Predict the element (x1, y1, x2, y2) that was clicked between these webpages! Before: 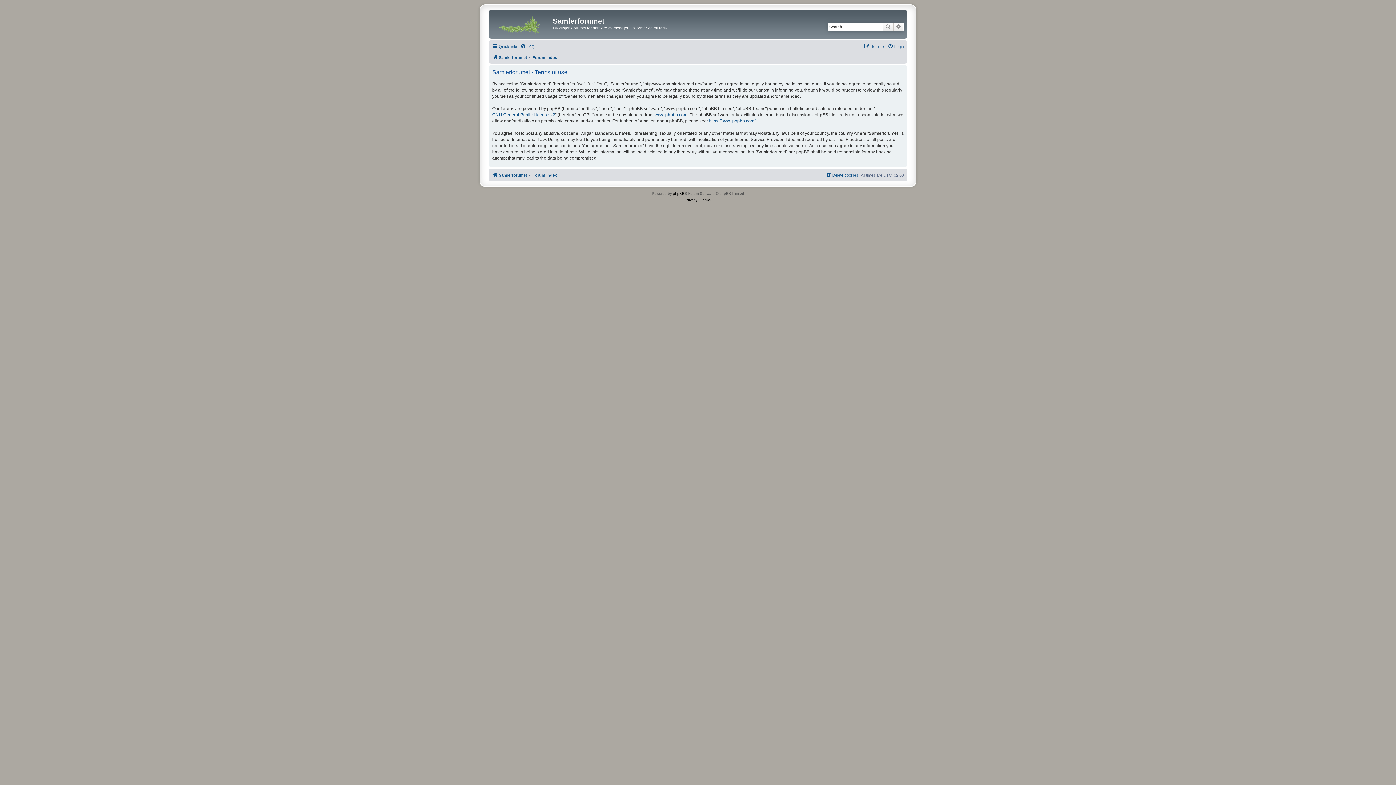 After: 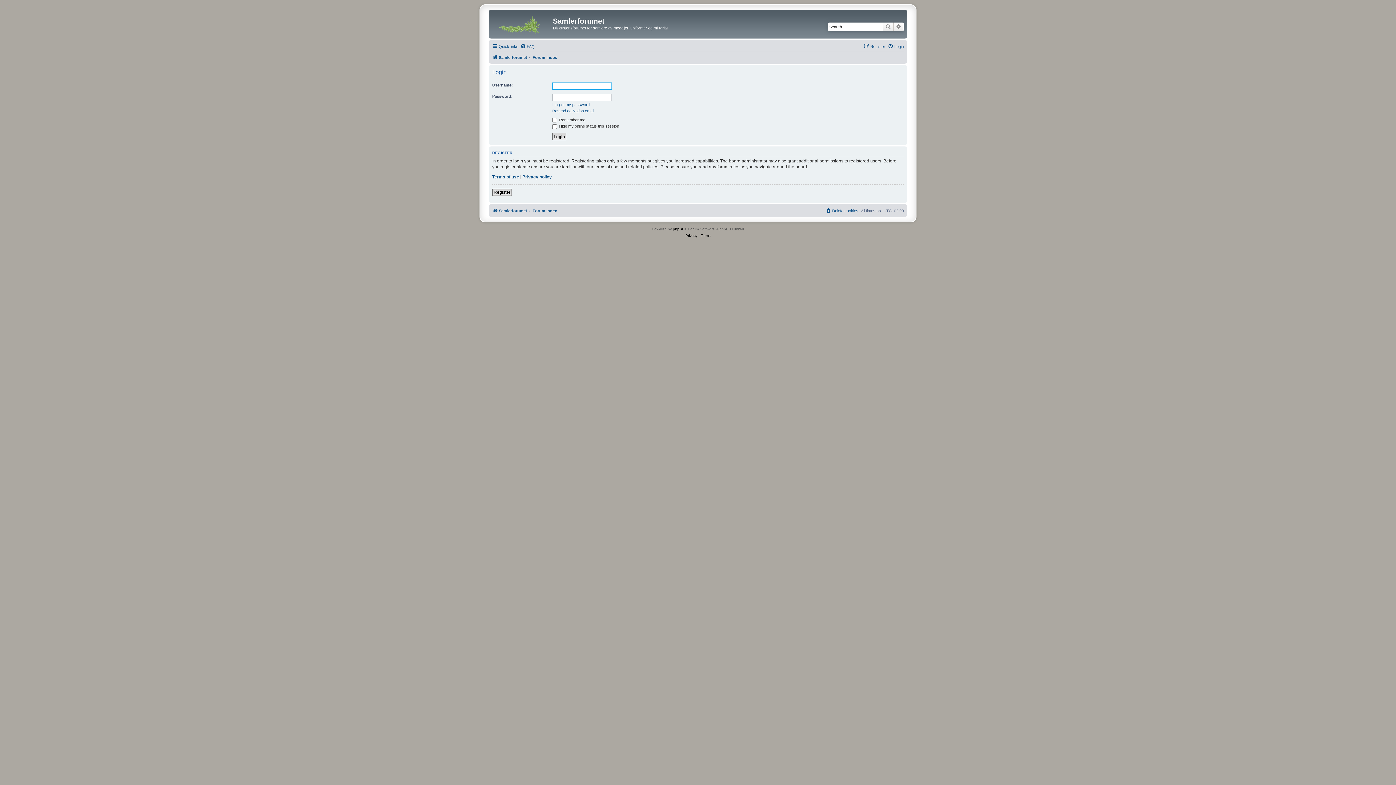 Action: bbox: (888, 42, 904, 50) label: Login